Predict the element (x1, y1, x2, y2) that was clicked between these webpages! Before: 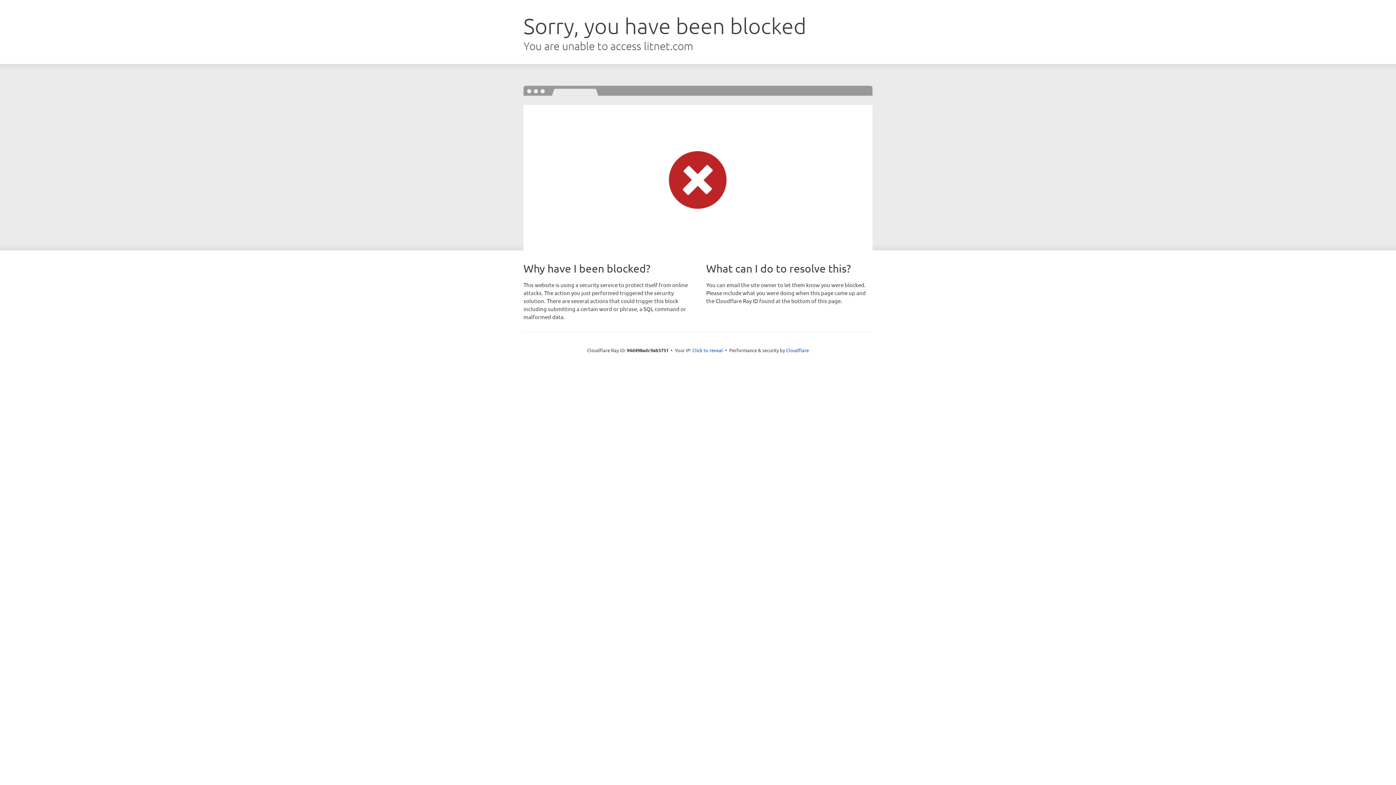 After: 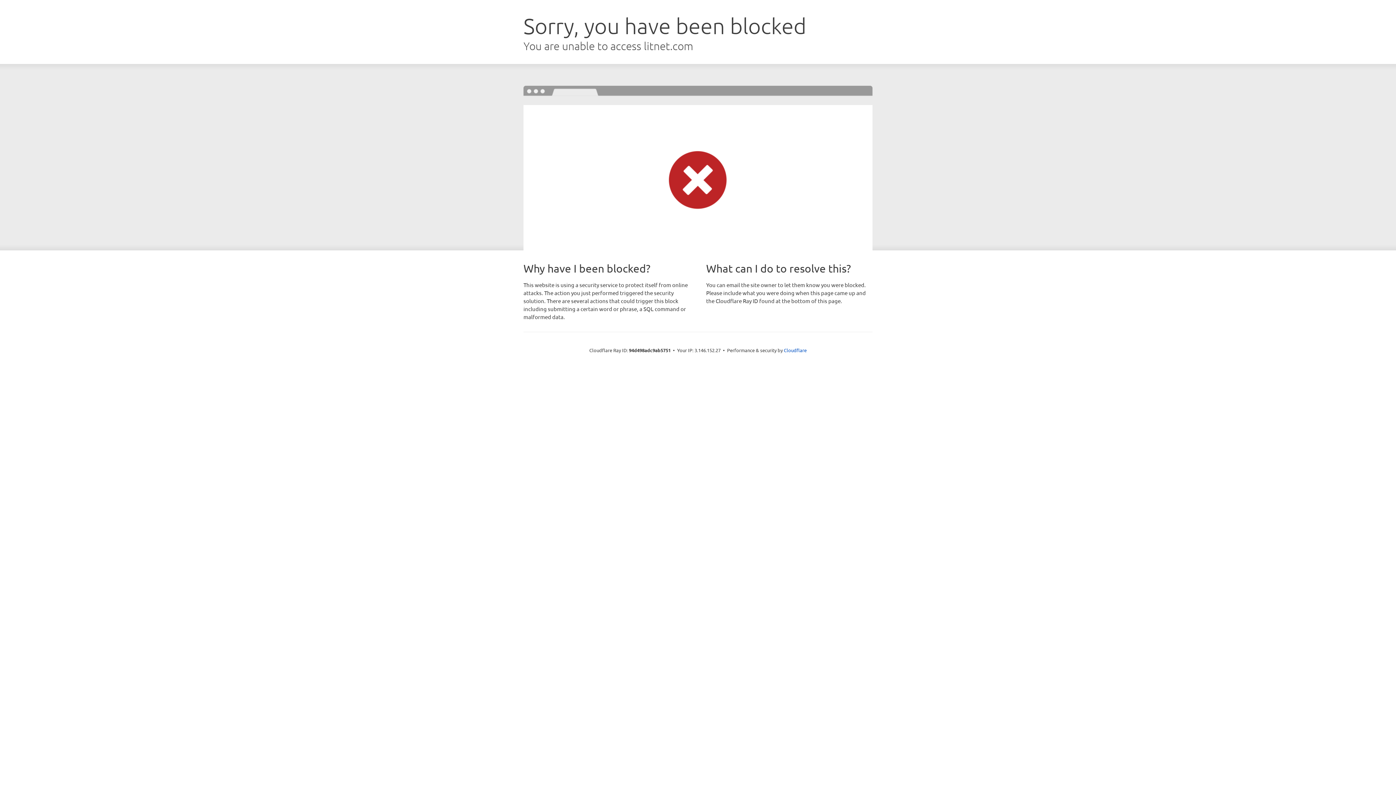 Action: bbox: (692, 346, 723, 353) label: Click to reveal